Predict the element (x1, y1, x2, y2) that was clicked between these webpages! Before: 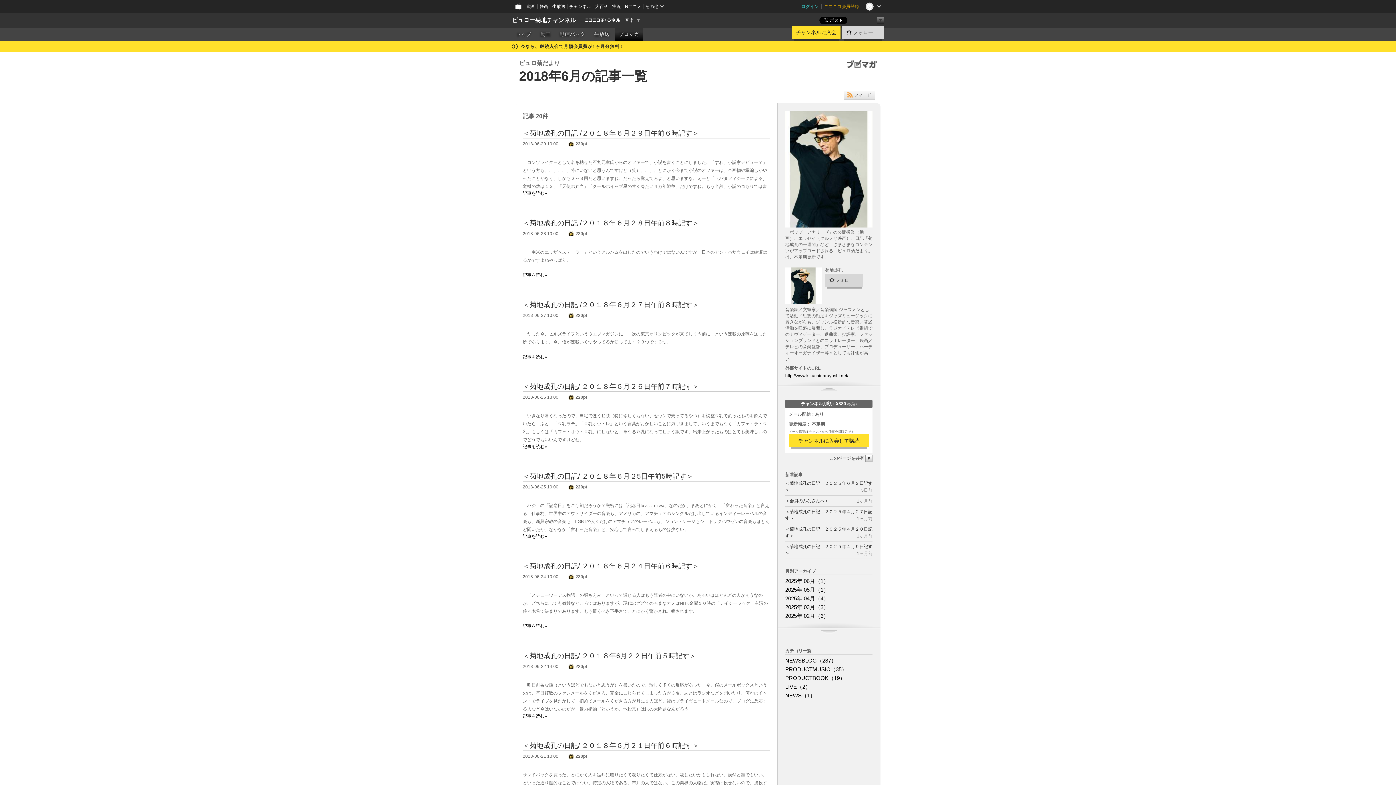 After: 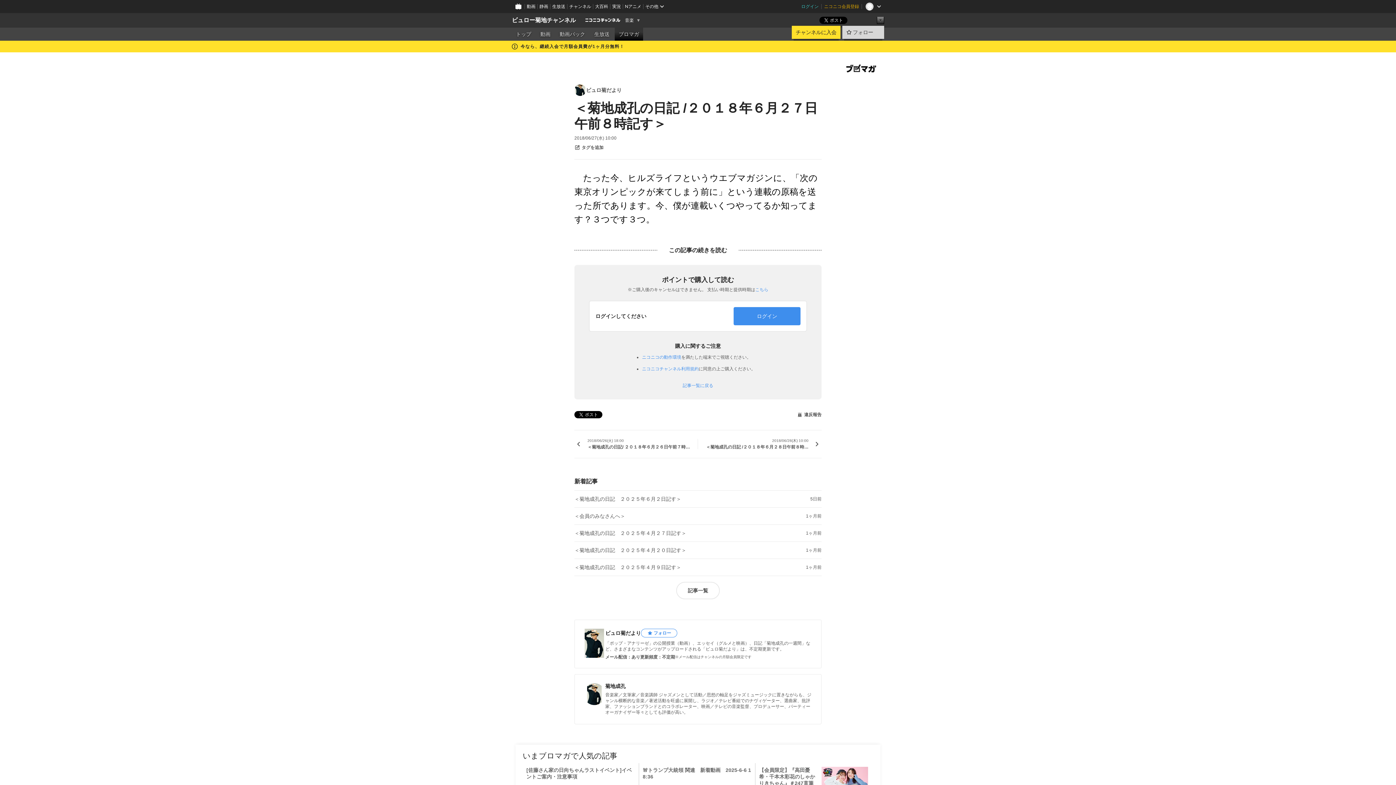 Action: bbox: (522, 354, 547, 359) label: 記事を読む»